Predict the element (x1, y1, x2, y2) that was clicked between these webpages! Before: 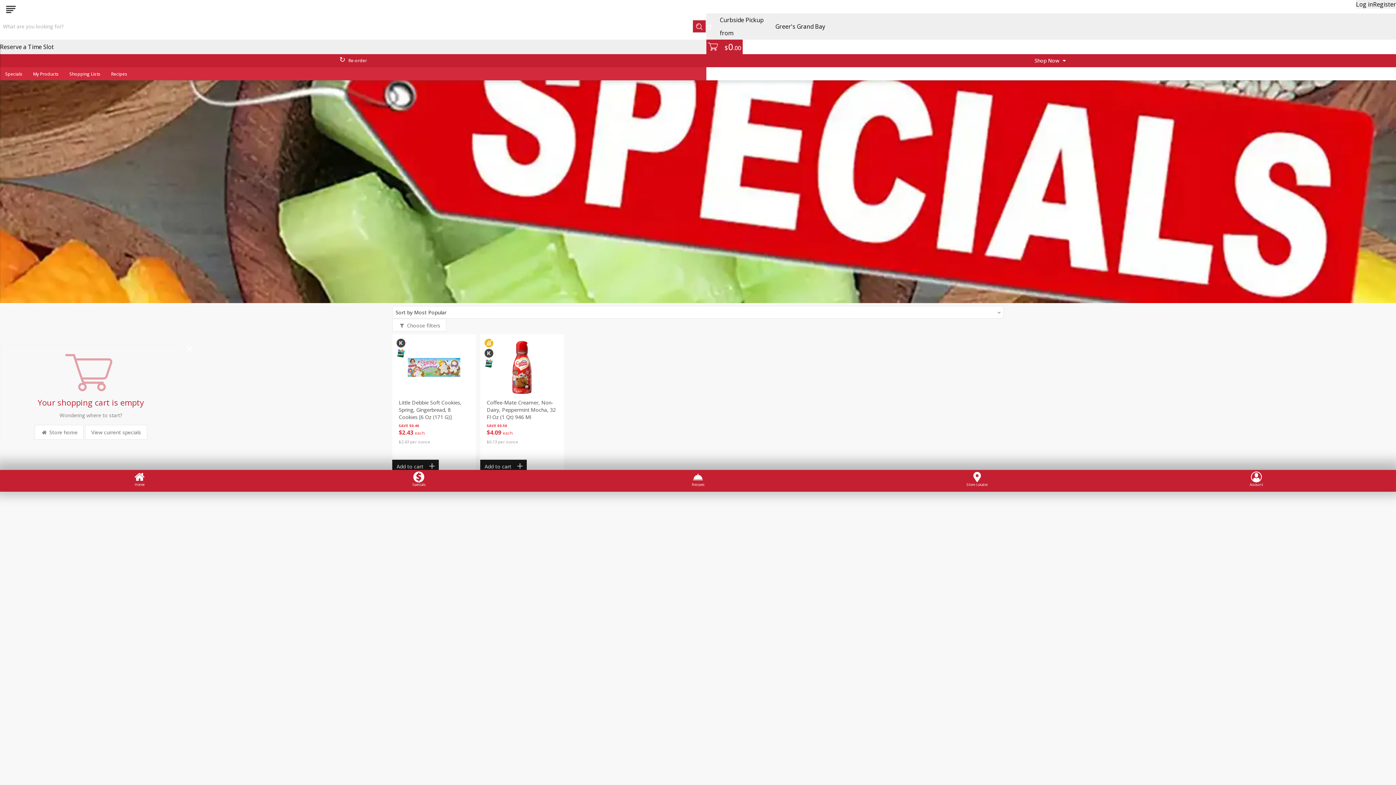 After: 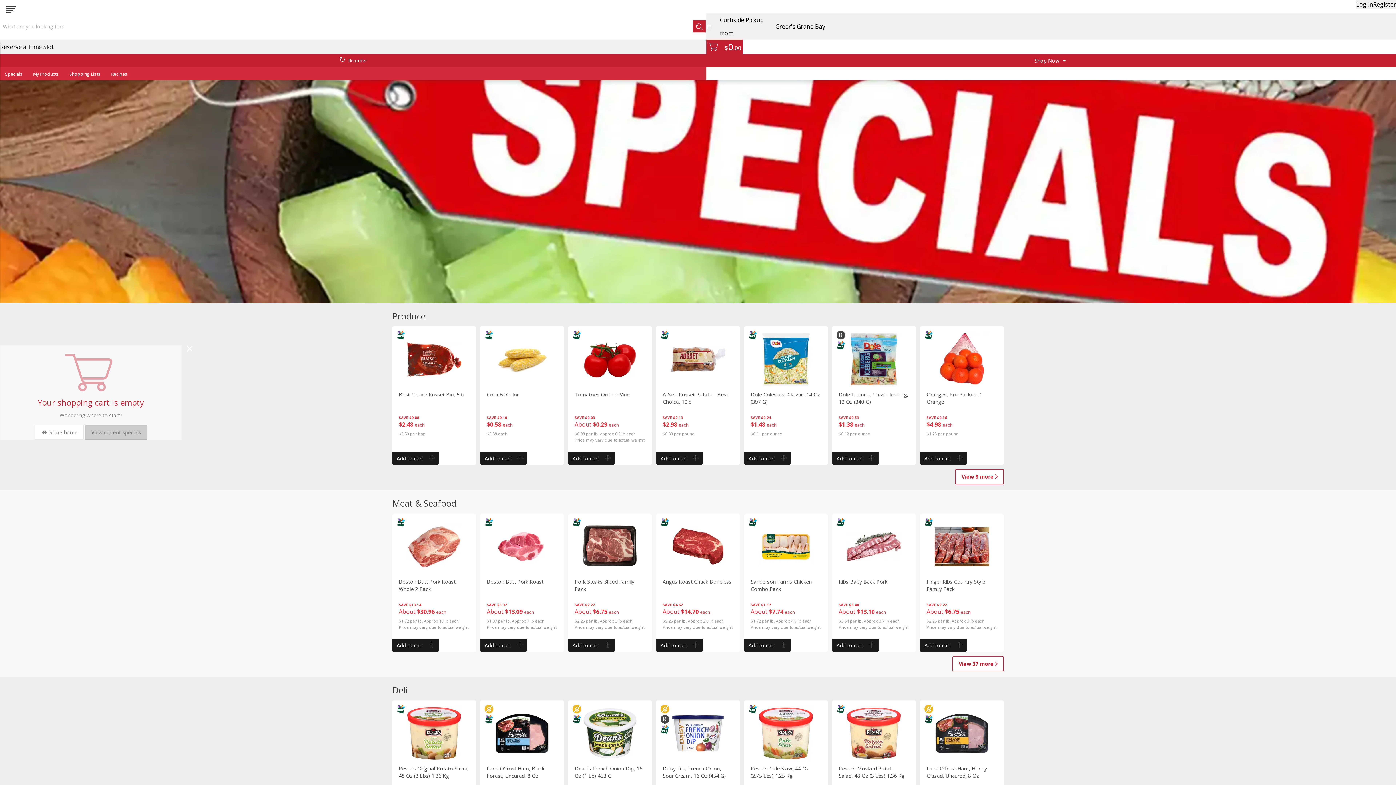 Action: bbox: (85, 79, 147, 94) label: View current specials